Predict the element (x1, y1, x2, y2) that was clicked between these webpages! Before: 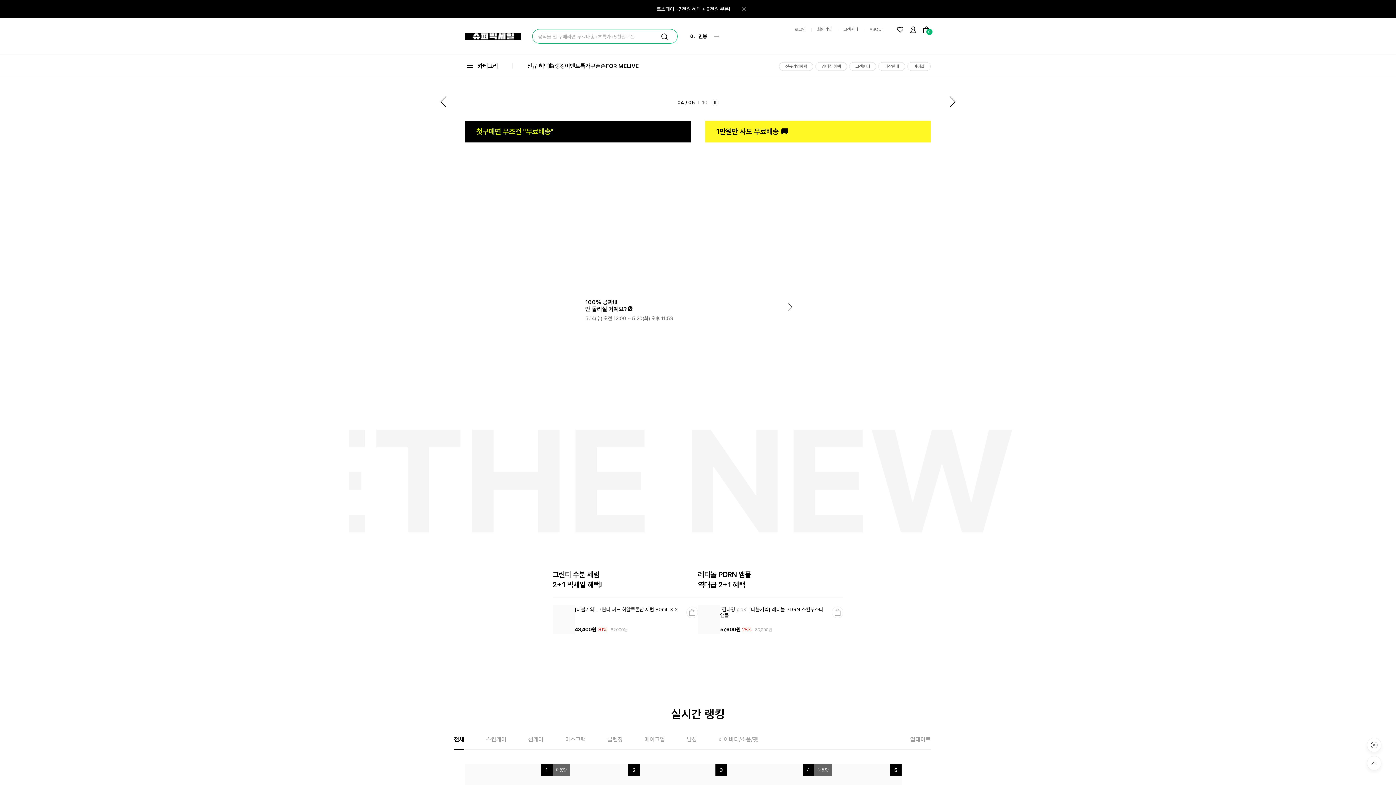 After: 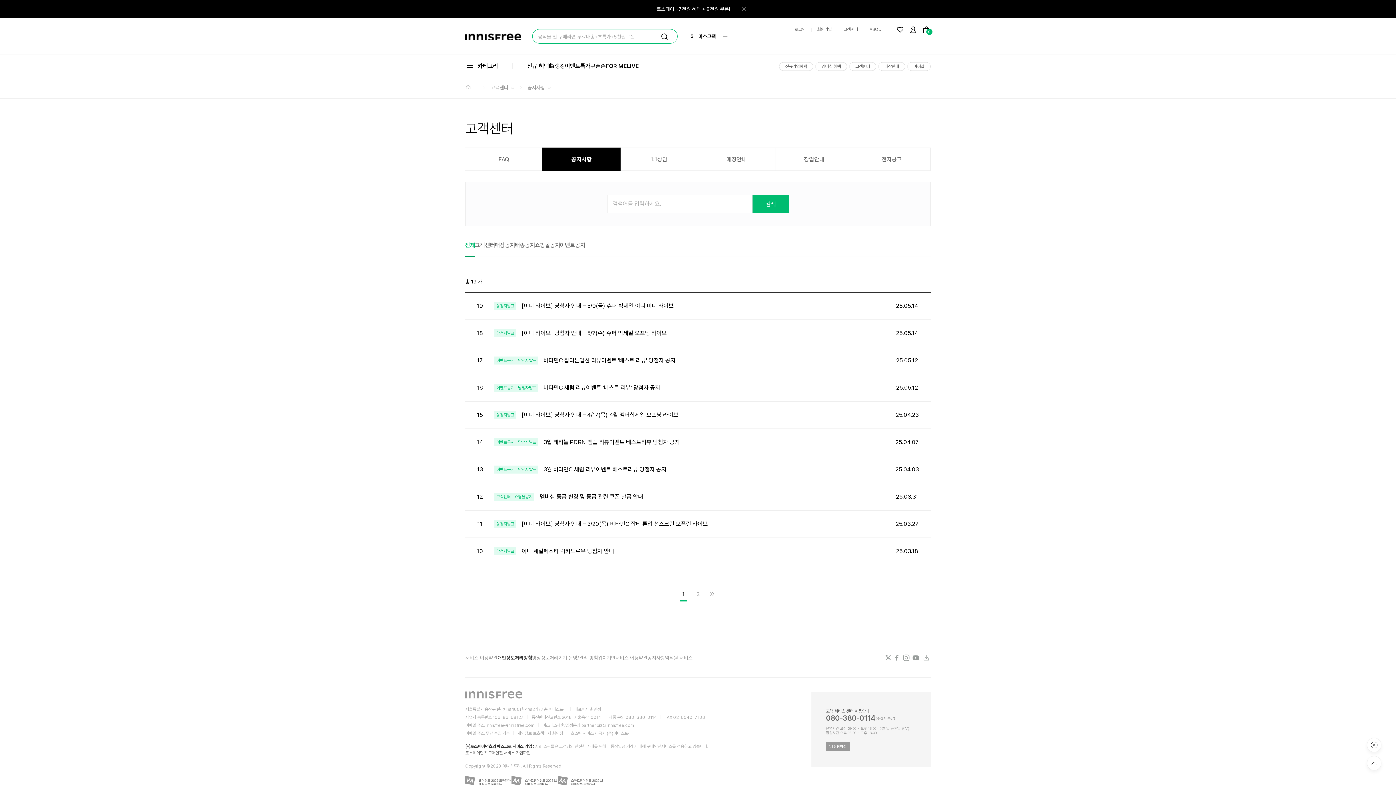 Action: label: 고객센터 bbox: (849, 62, 876, 70)